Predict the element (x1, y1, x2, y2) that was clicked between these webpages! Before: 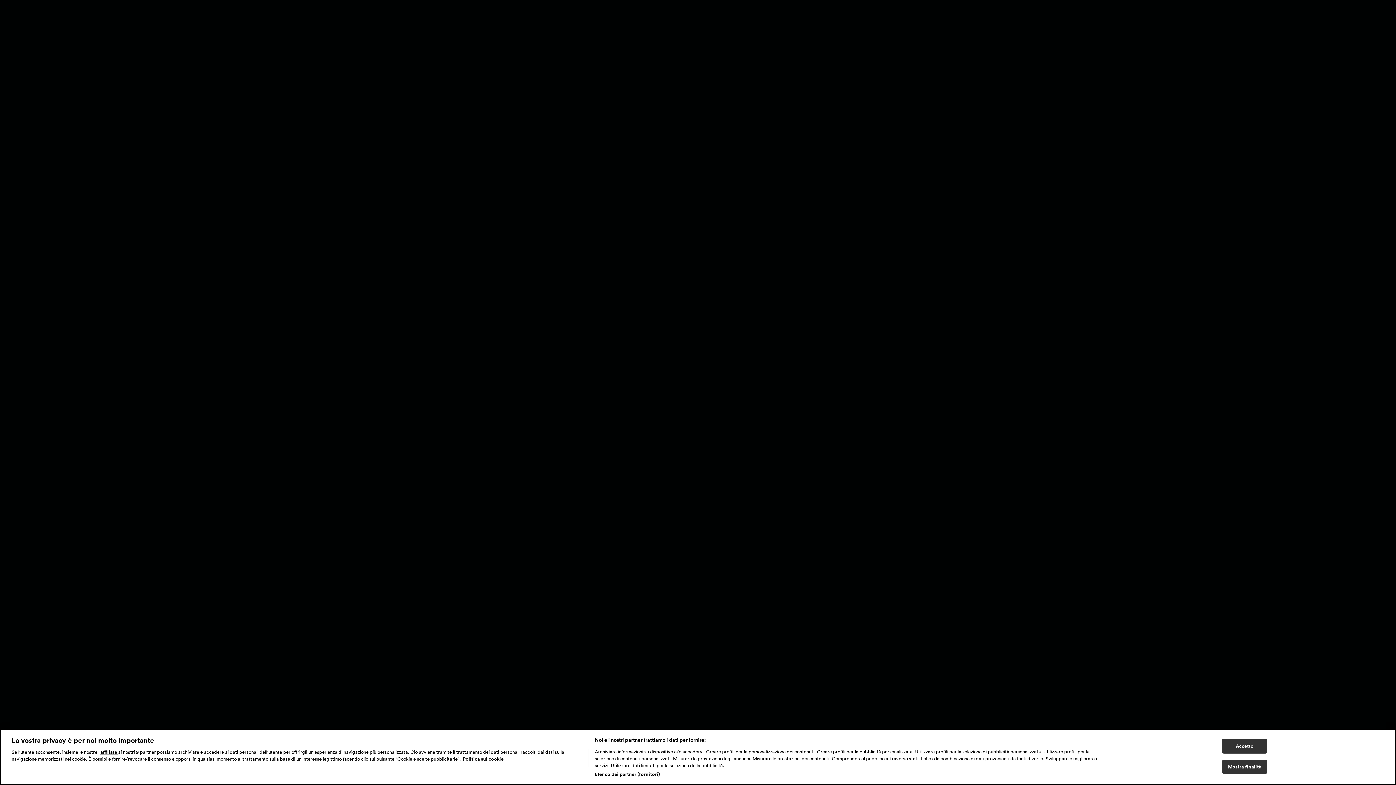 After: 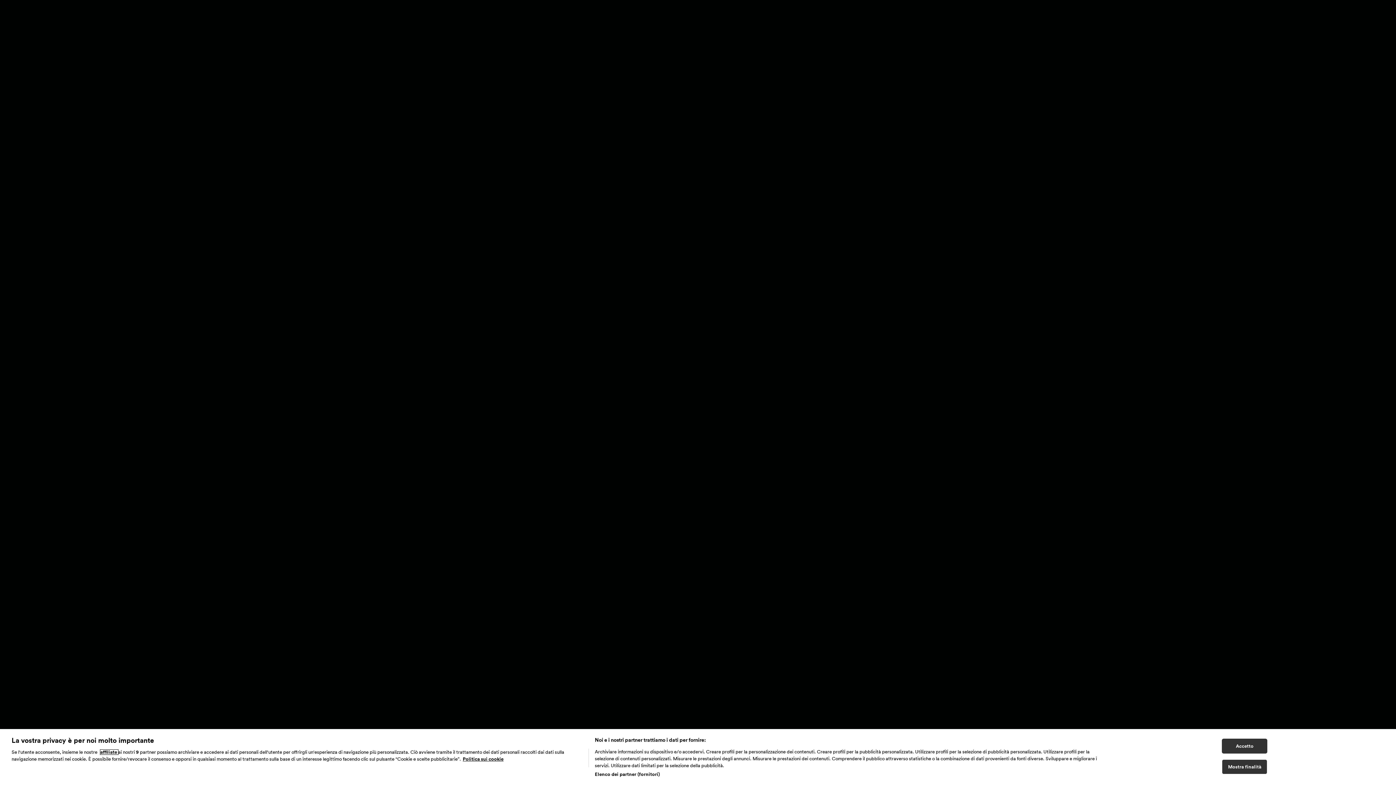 Action: label: affiliate  bbox: (101, 768, 119, 773)